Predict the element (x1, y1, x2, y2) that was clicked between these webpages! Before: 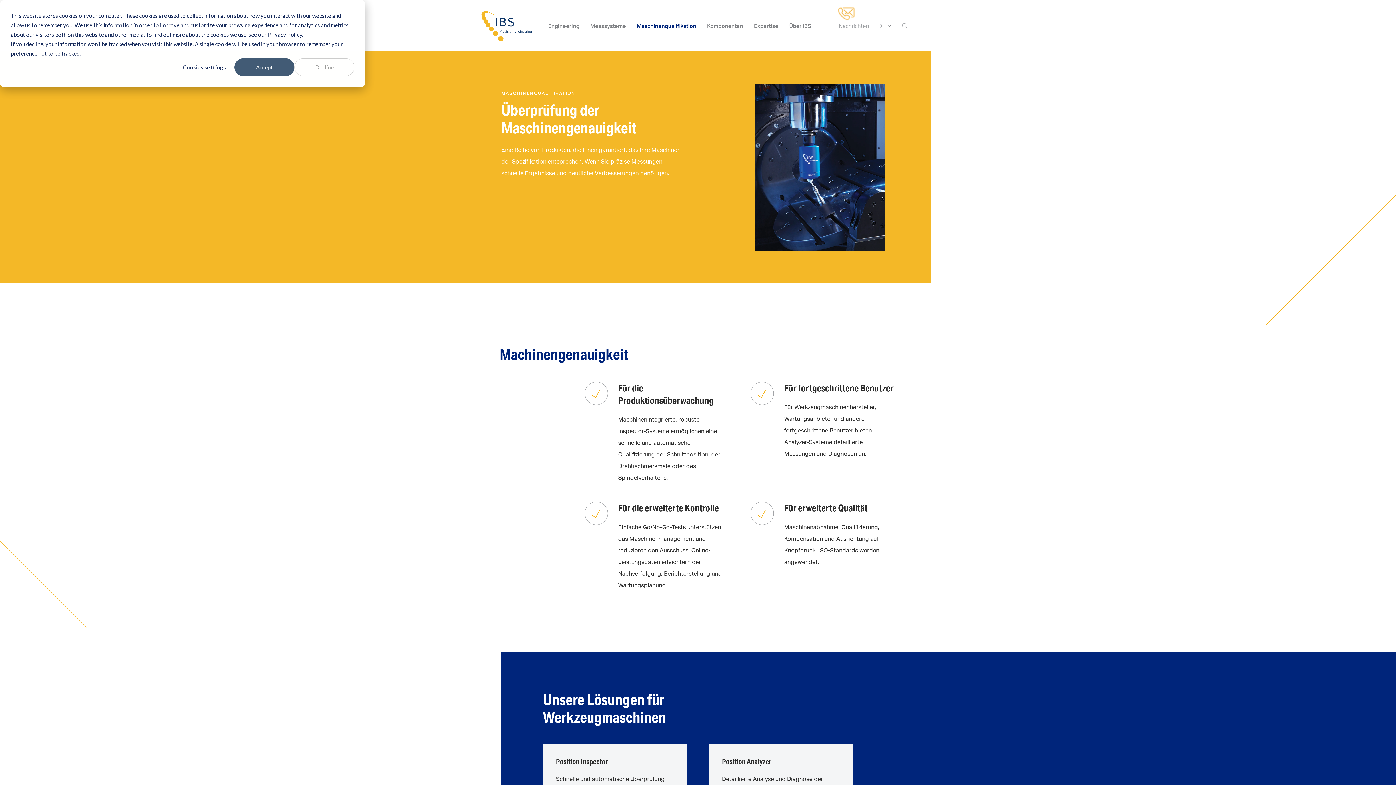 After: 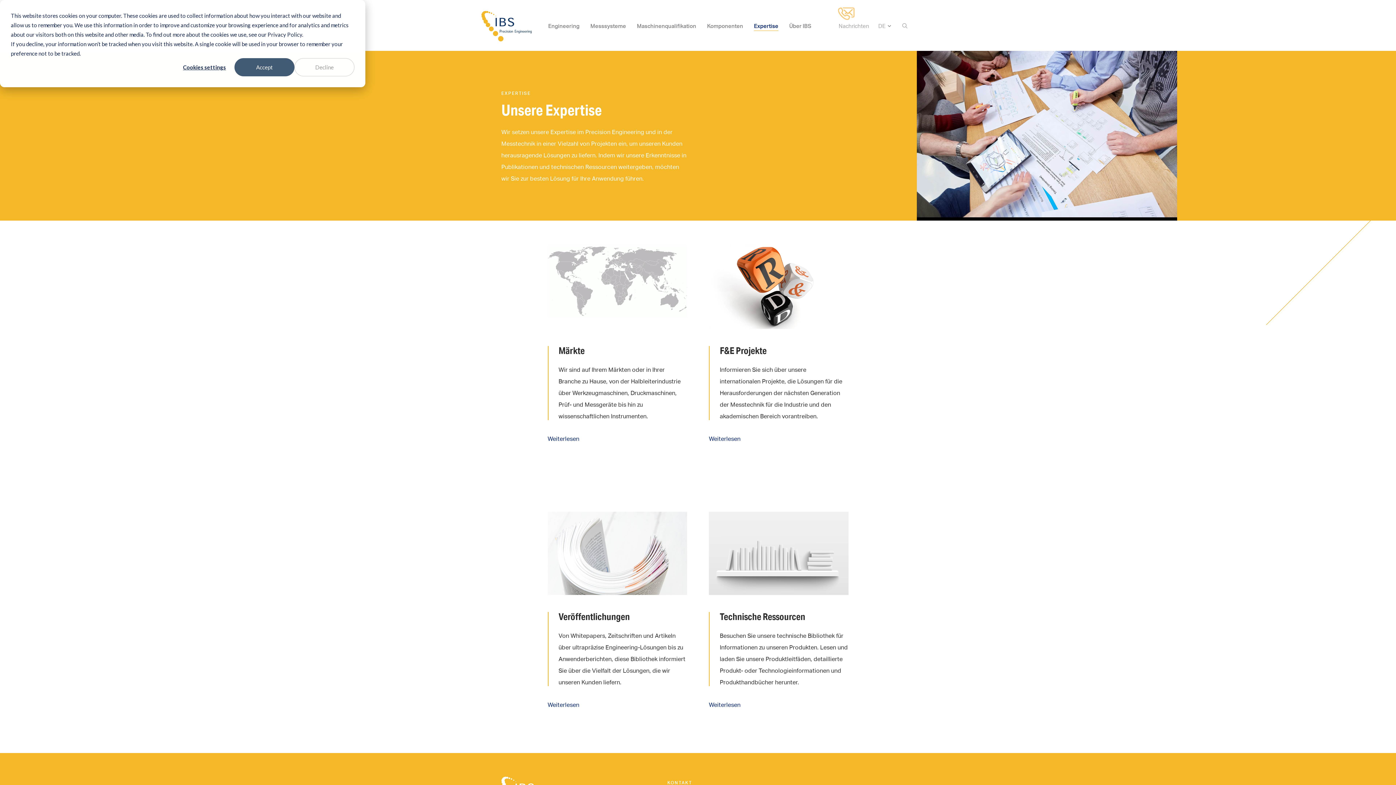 Action: label: Expertise bbox: (748, 13, 784, 38)